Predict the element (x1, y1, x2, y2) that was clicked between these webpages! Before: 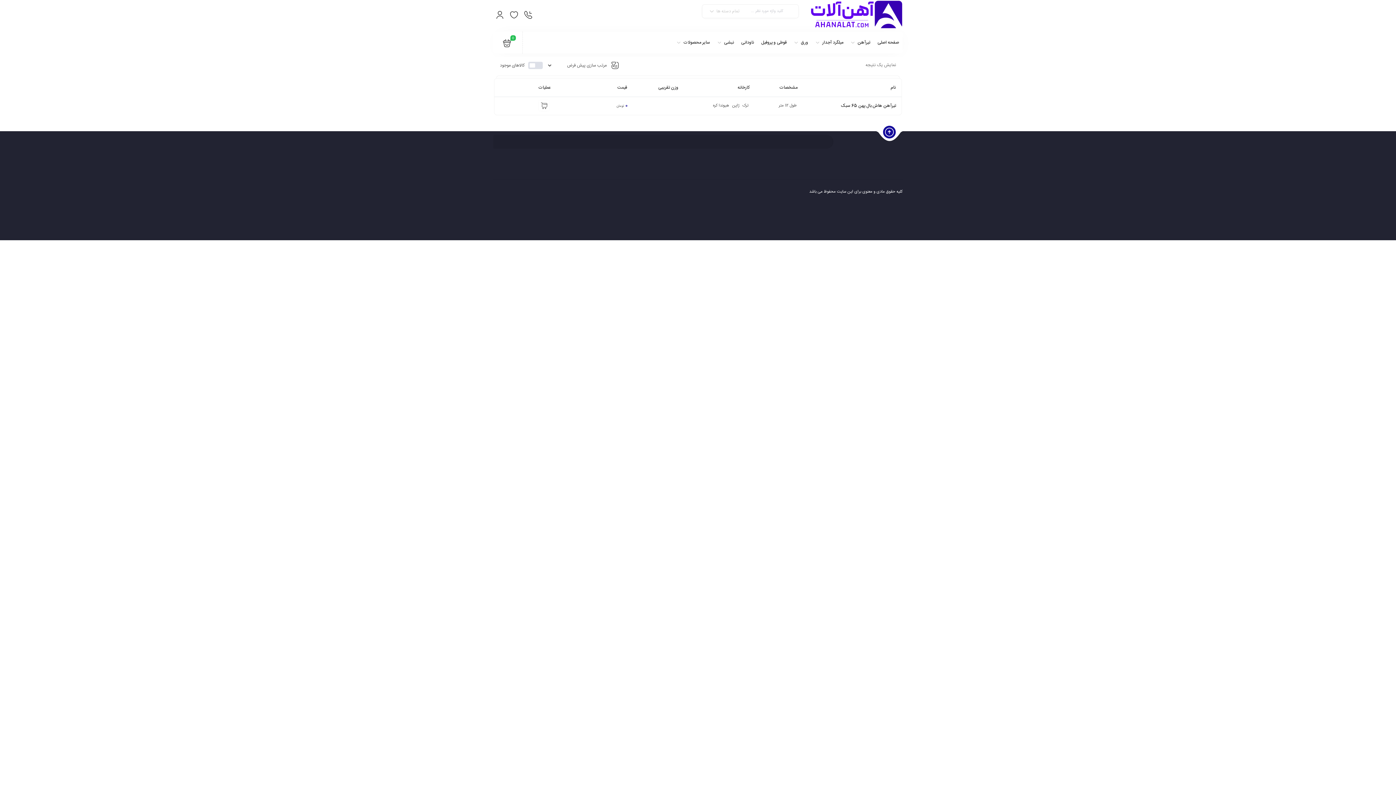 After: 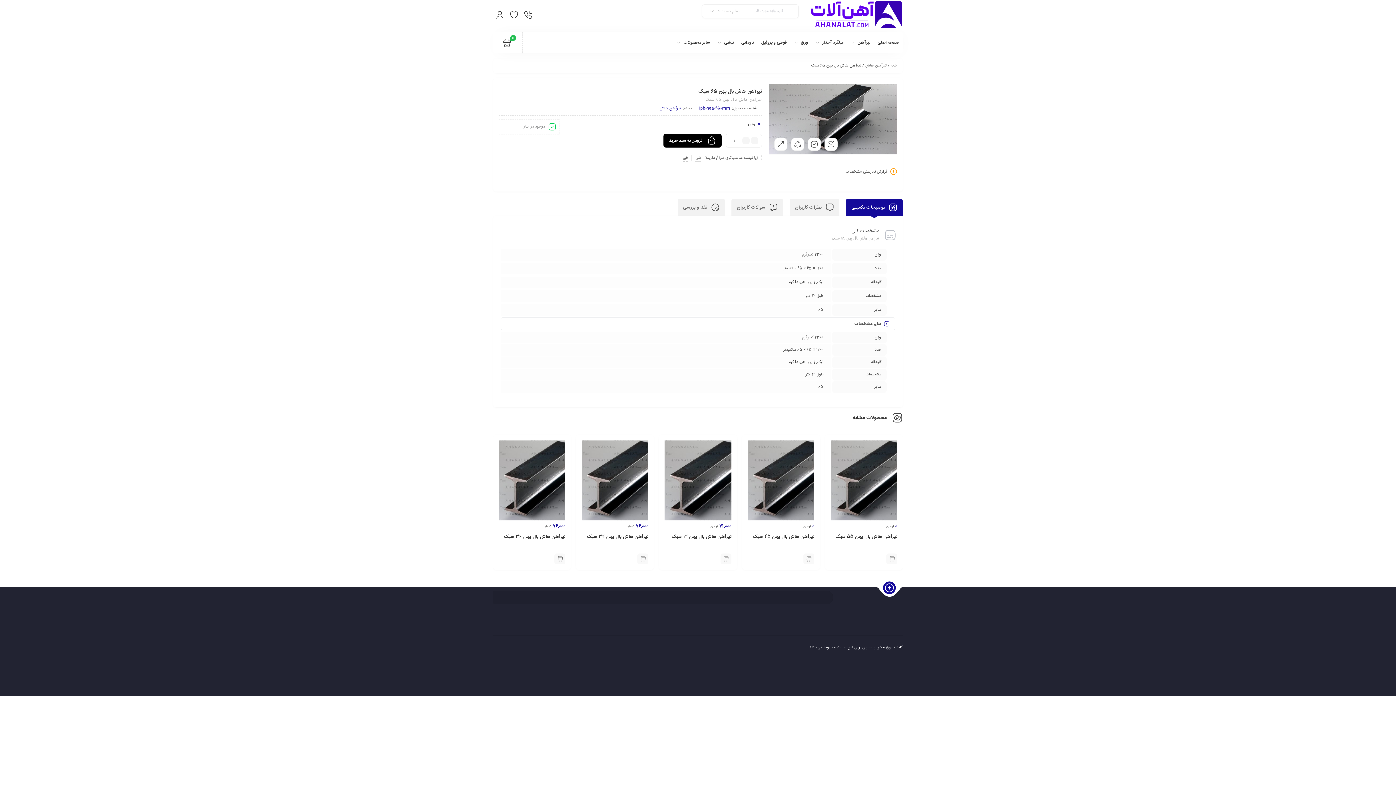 Action: label: تیرآهن هاش بال پهن 65 سبک bbox: (803, 96, 896, 114)